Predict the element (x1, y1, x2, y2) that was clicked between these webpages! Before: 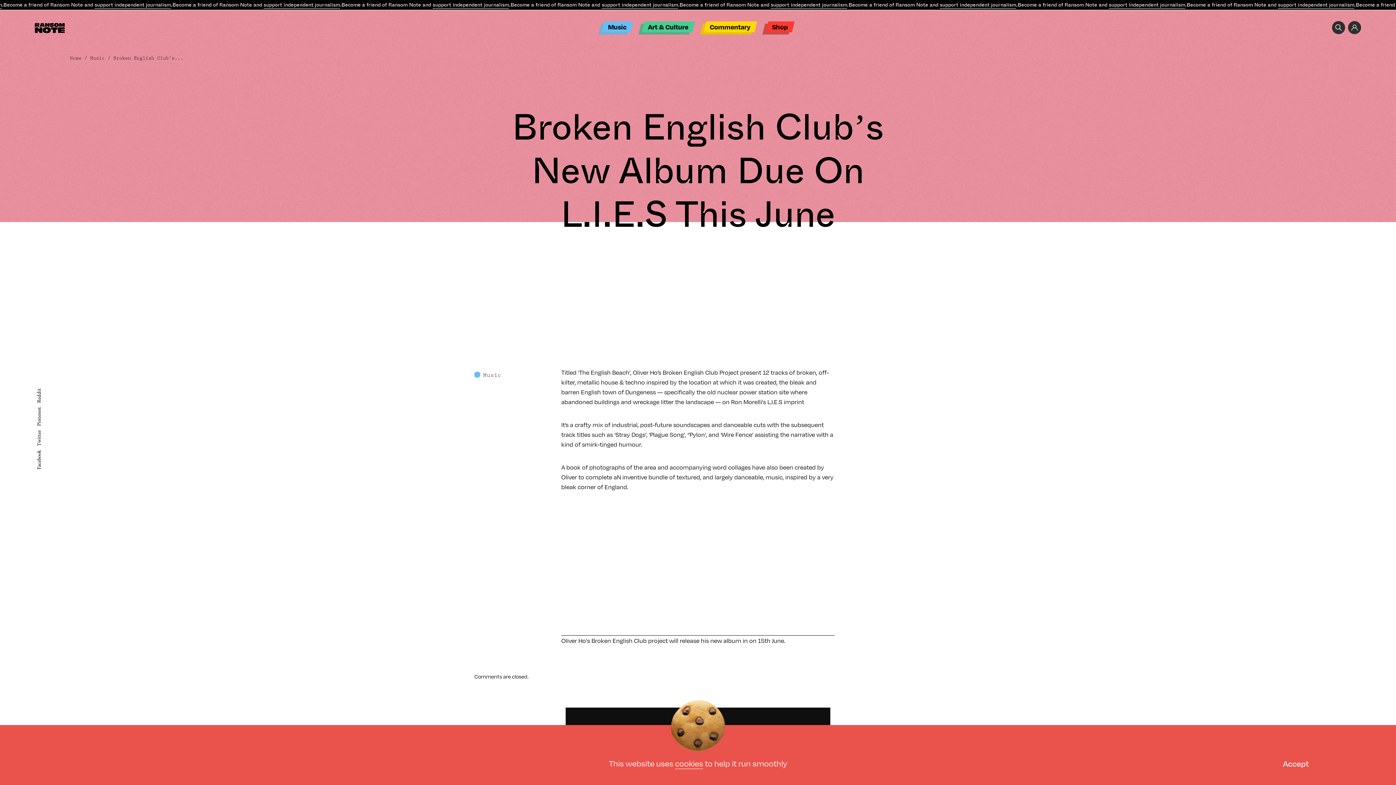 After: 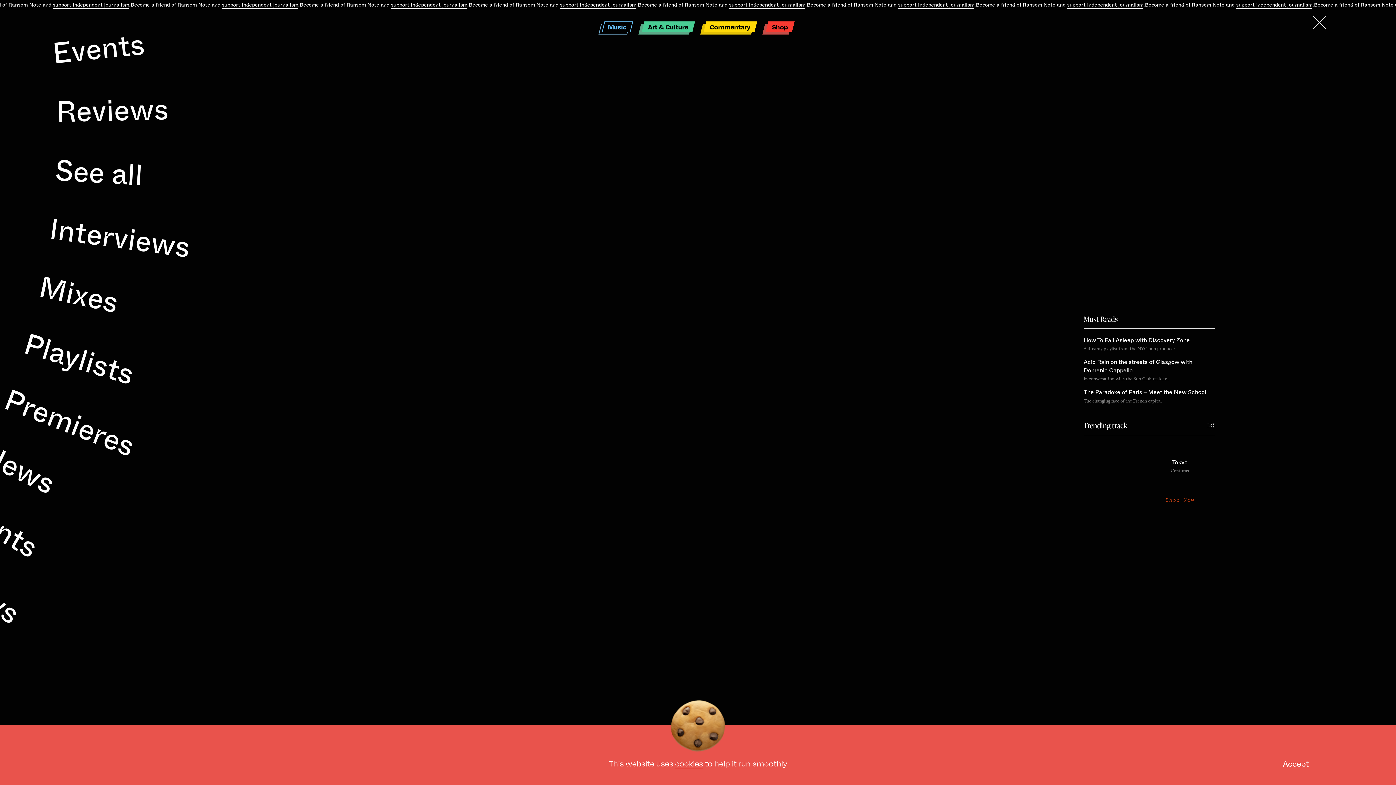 Action: label: Music bbox: (603, 21, 631, 32)